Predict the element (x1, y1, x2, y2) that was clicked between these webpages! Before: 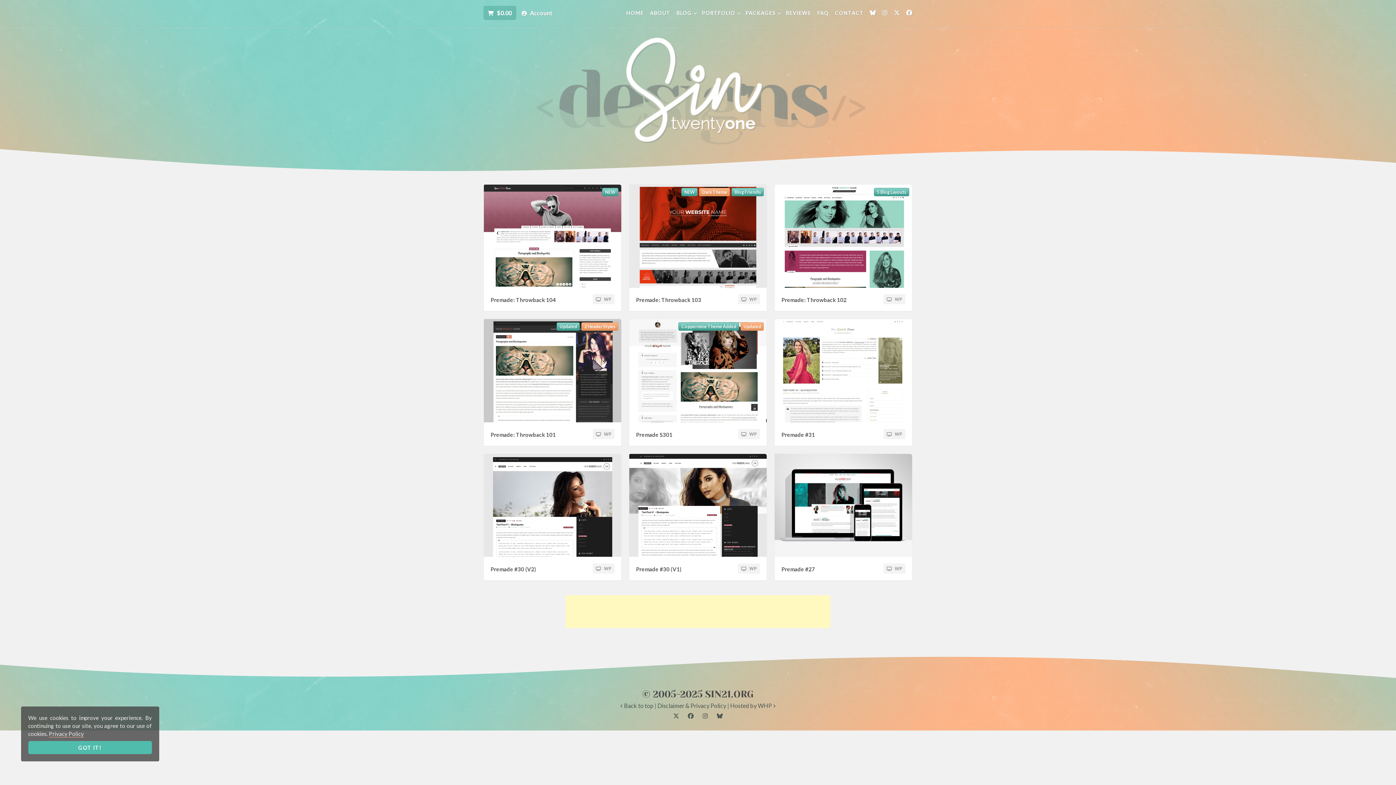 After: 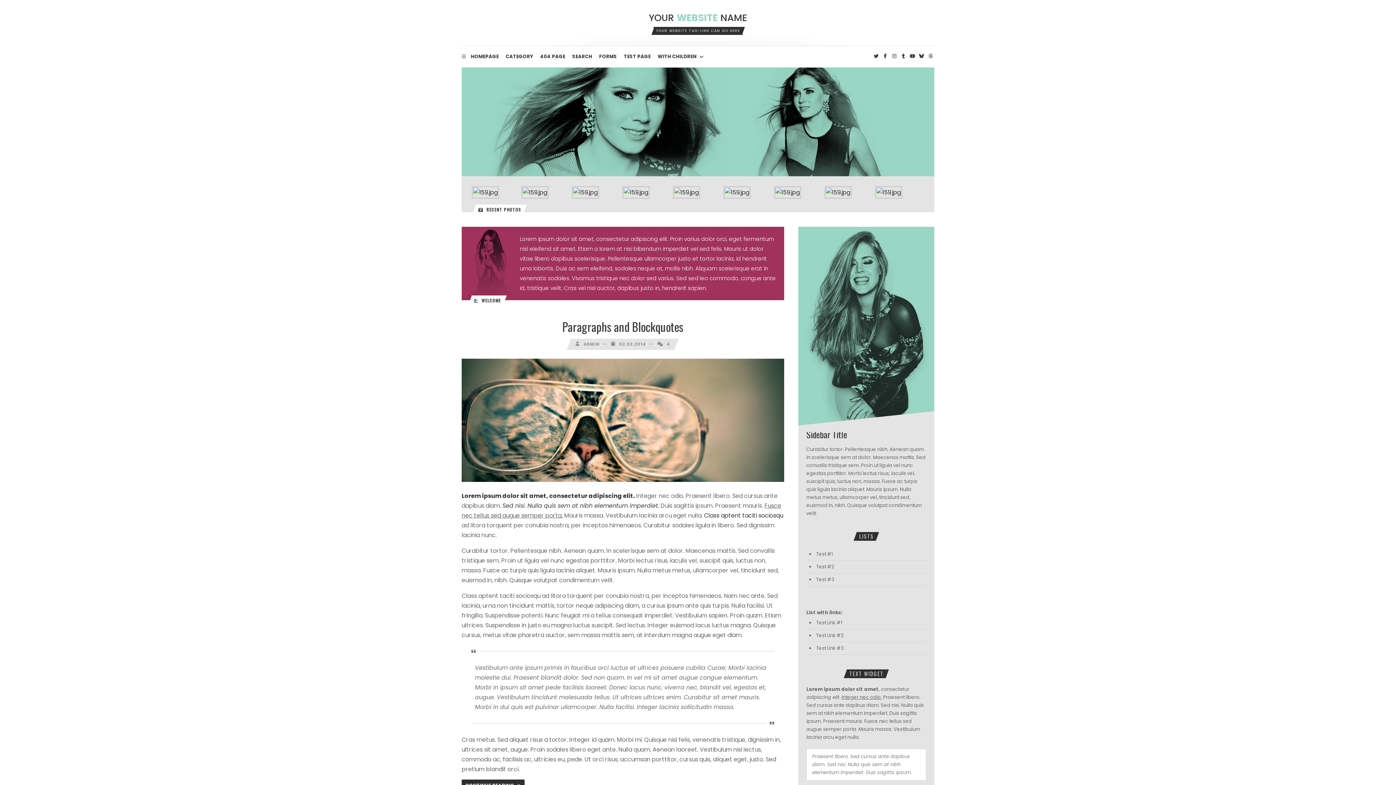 Action: label: WP bbox: (894, 296, 902, 302)